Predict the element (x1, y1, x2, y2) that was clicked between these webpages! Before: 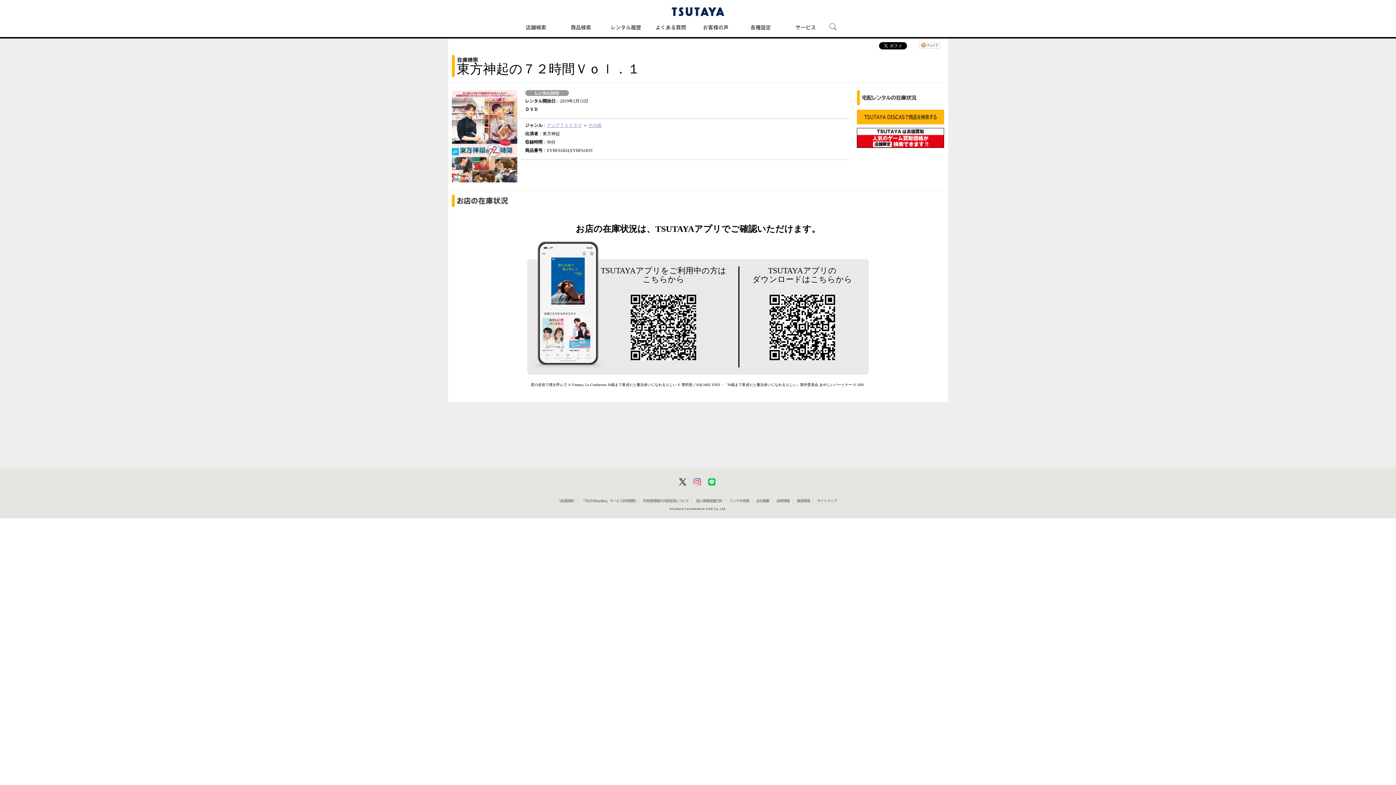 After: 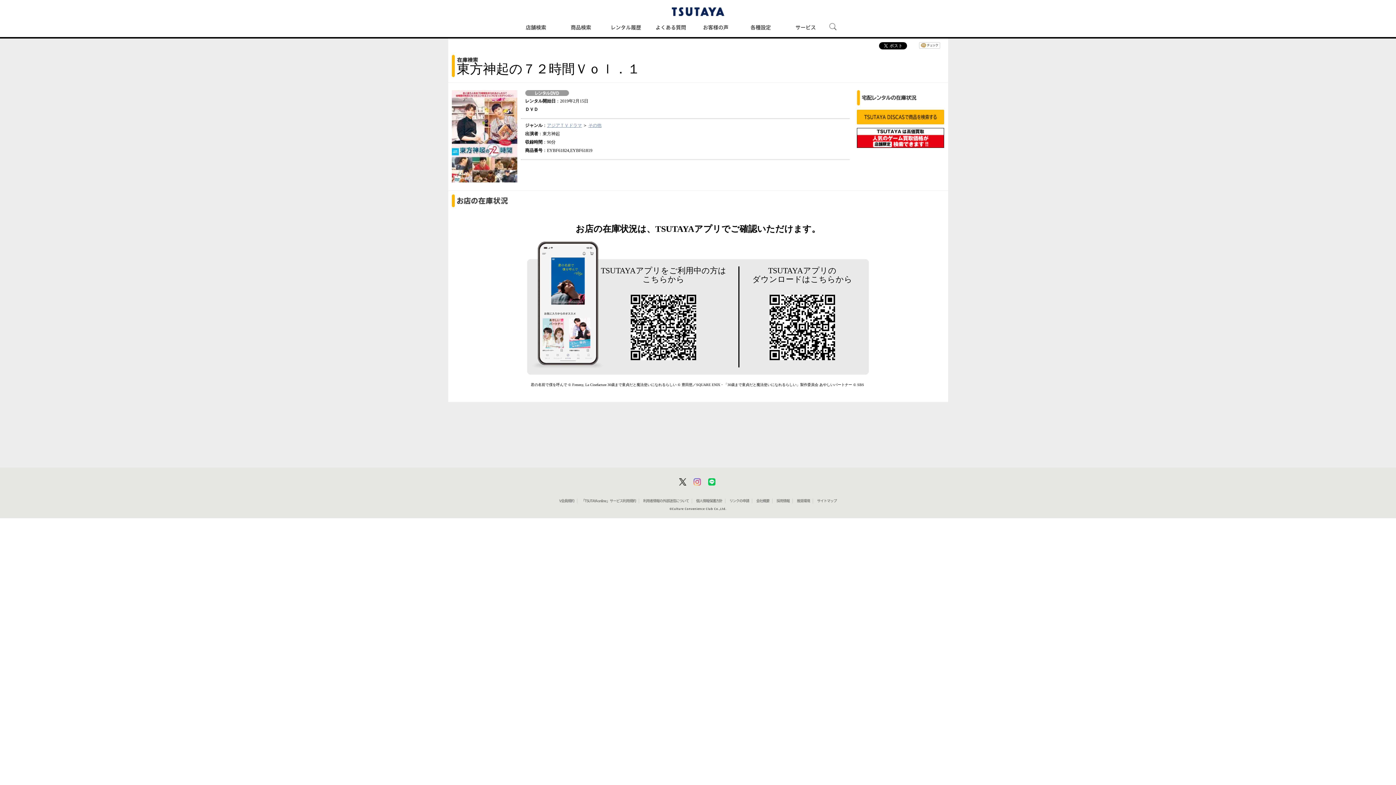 Action: bbox: (696, 499, 722, 502) label: 個人情報保護方針